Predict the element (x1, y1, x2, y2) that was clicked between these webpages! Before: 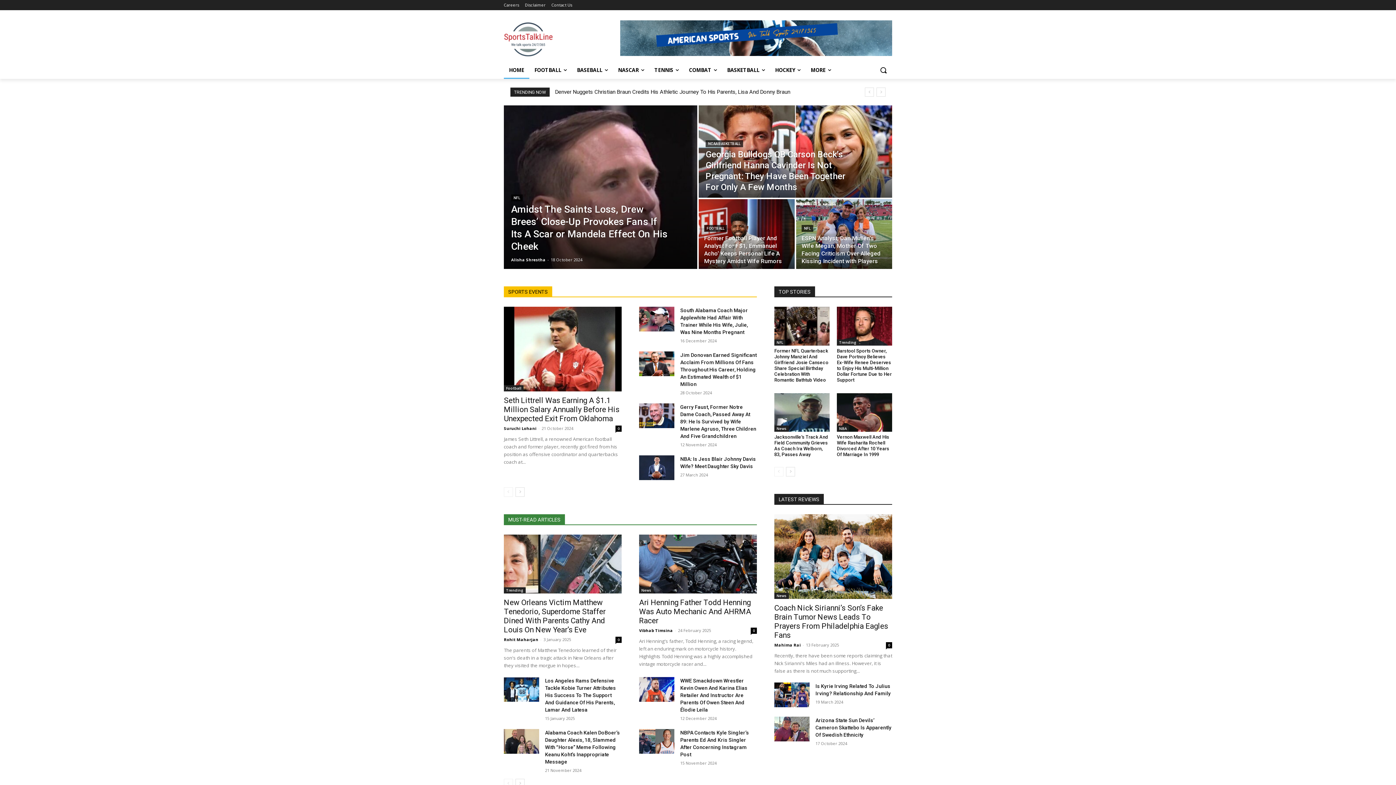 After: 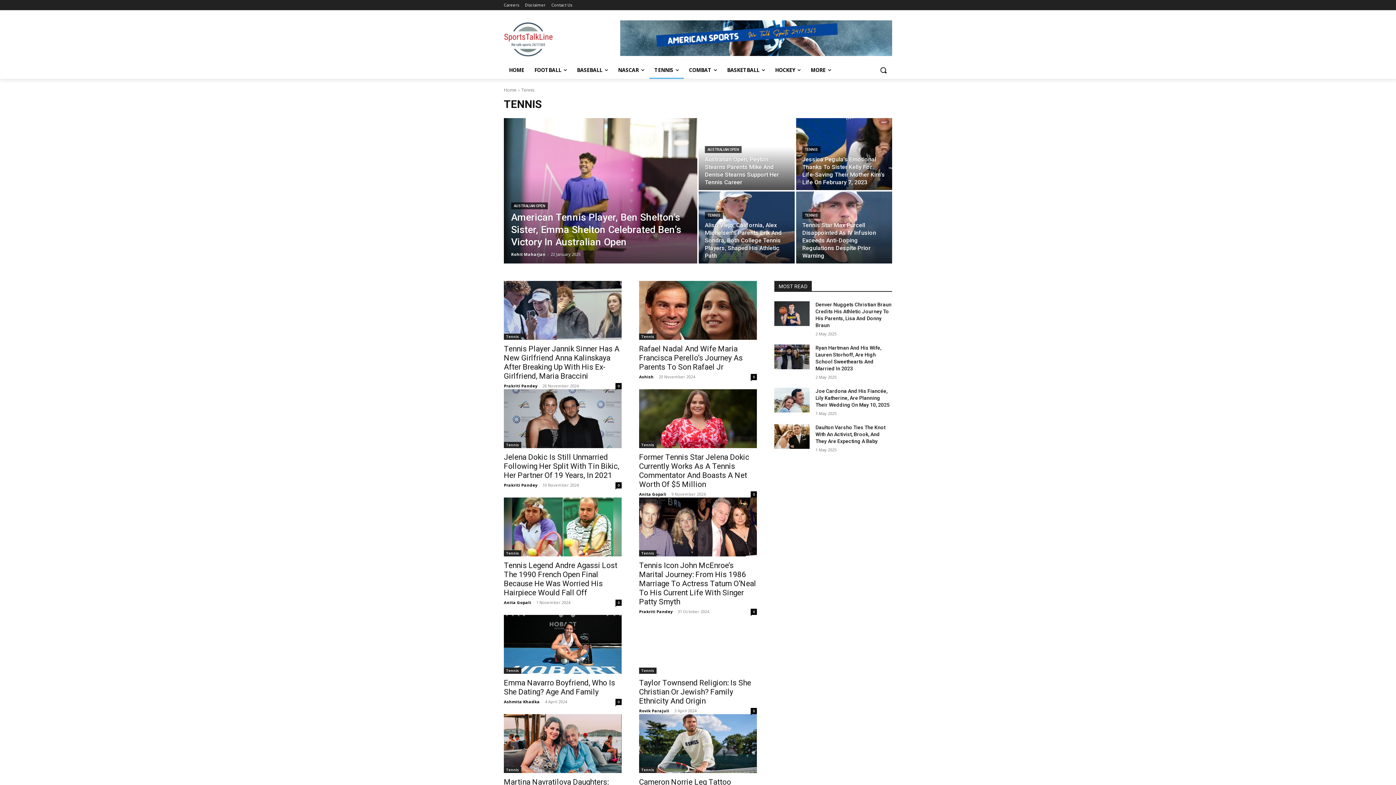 Action: bbox: (649, 61, 684, 78) label: TENNIS